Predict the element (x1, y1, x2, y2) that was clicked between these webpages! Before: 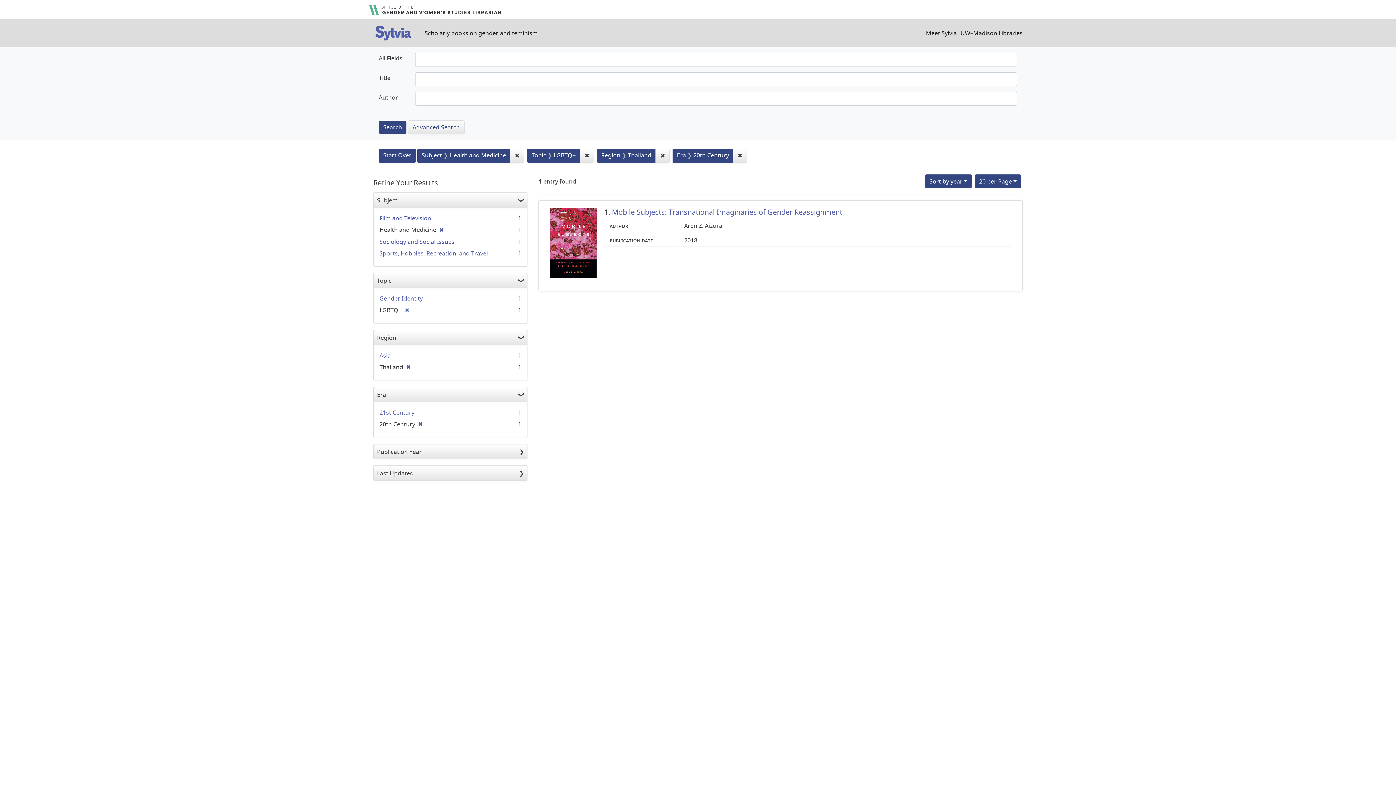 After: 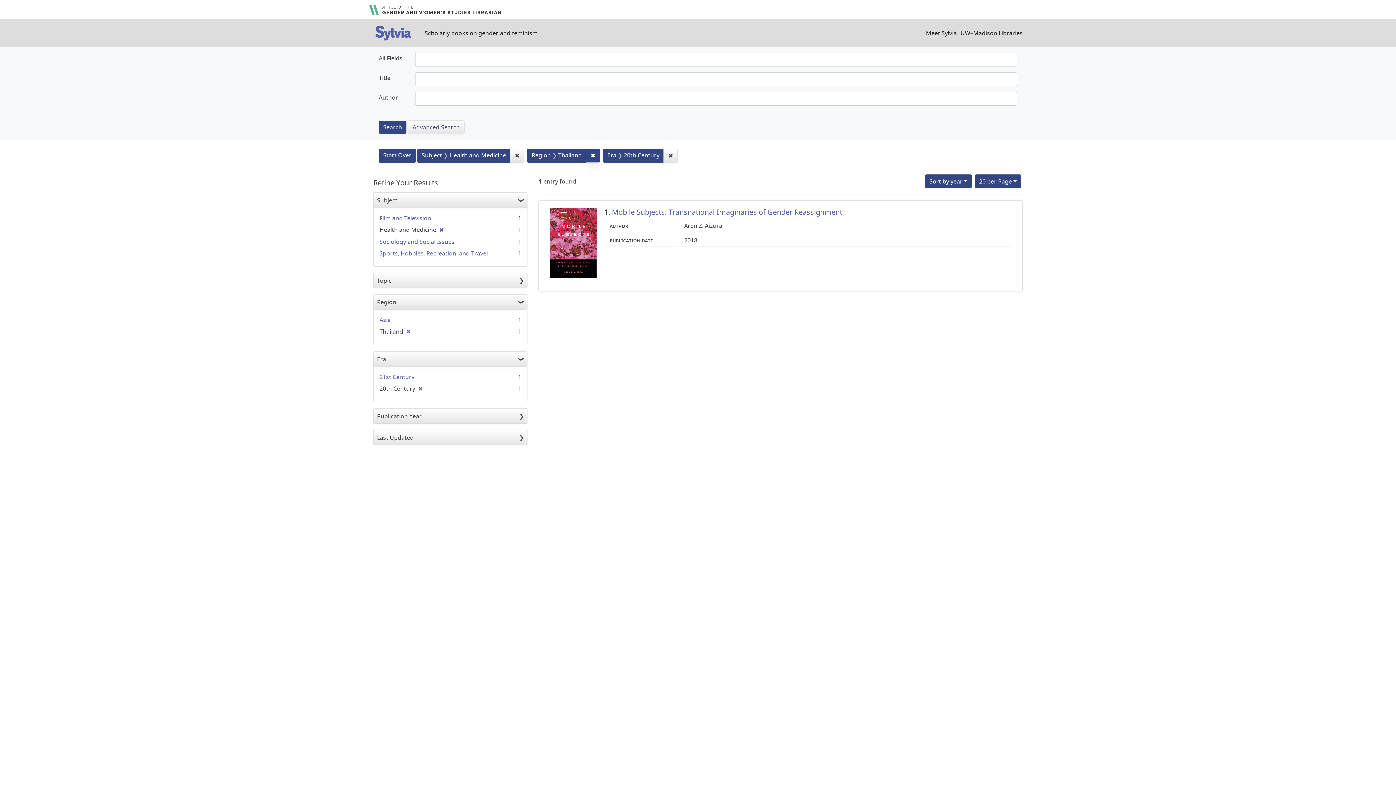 Action: bbox: (579, 148, 594, 162) label: ✖
Remove constraint Topic: LGBTQ+